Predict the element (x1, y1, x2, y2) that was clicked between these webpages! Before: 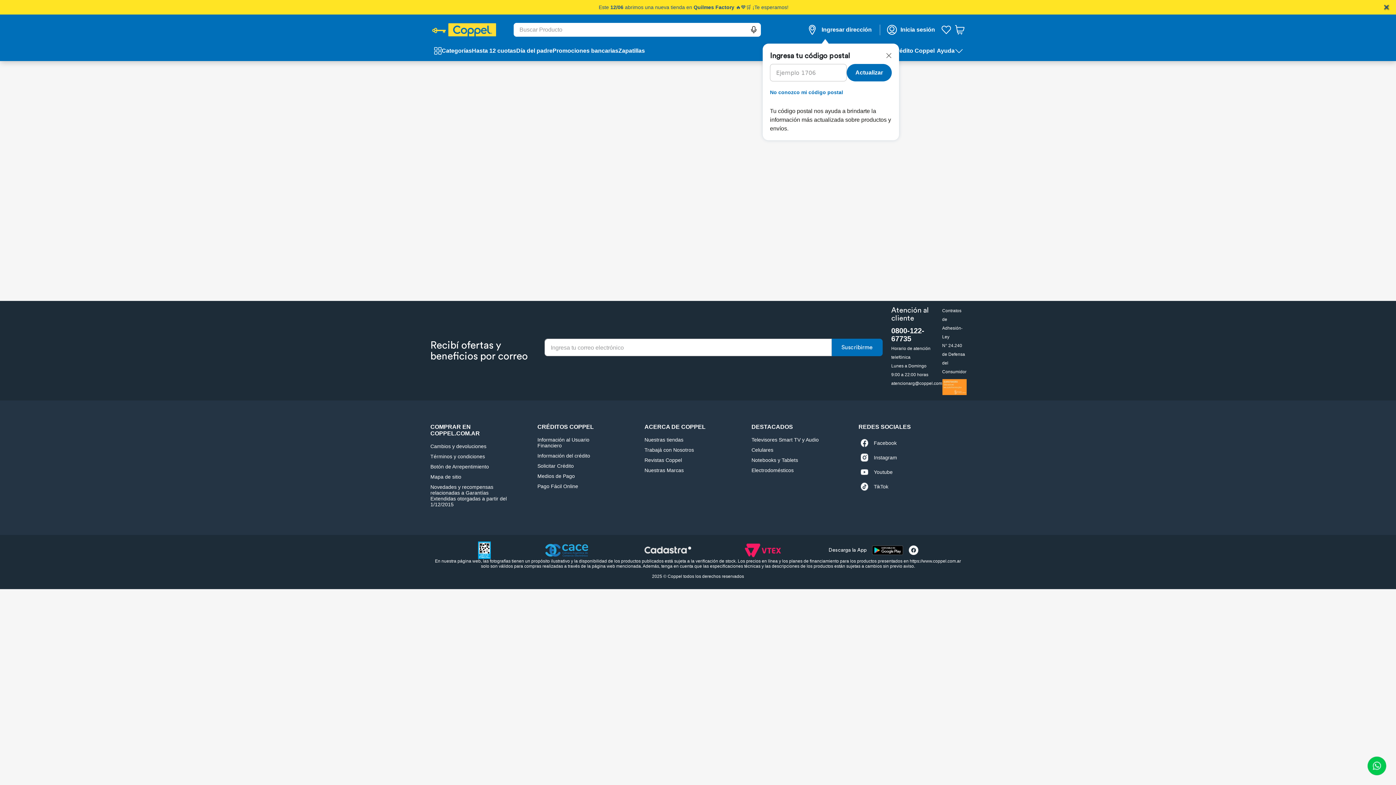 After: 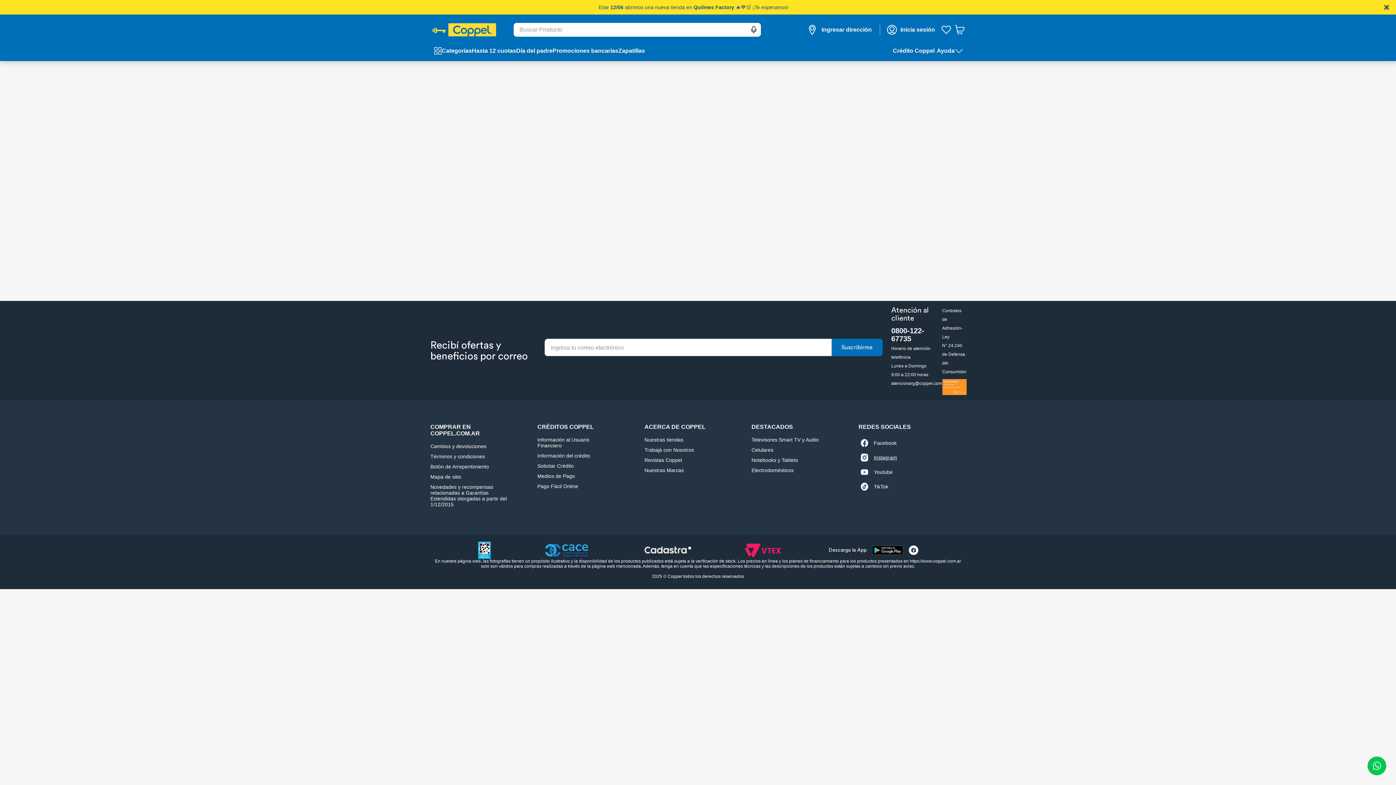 Action: bbox: (874, 454, 897, 460) label: Instagram